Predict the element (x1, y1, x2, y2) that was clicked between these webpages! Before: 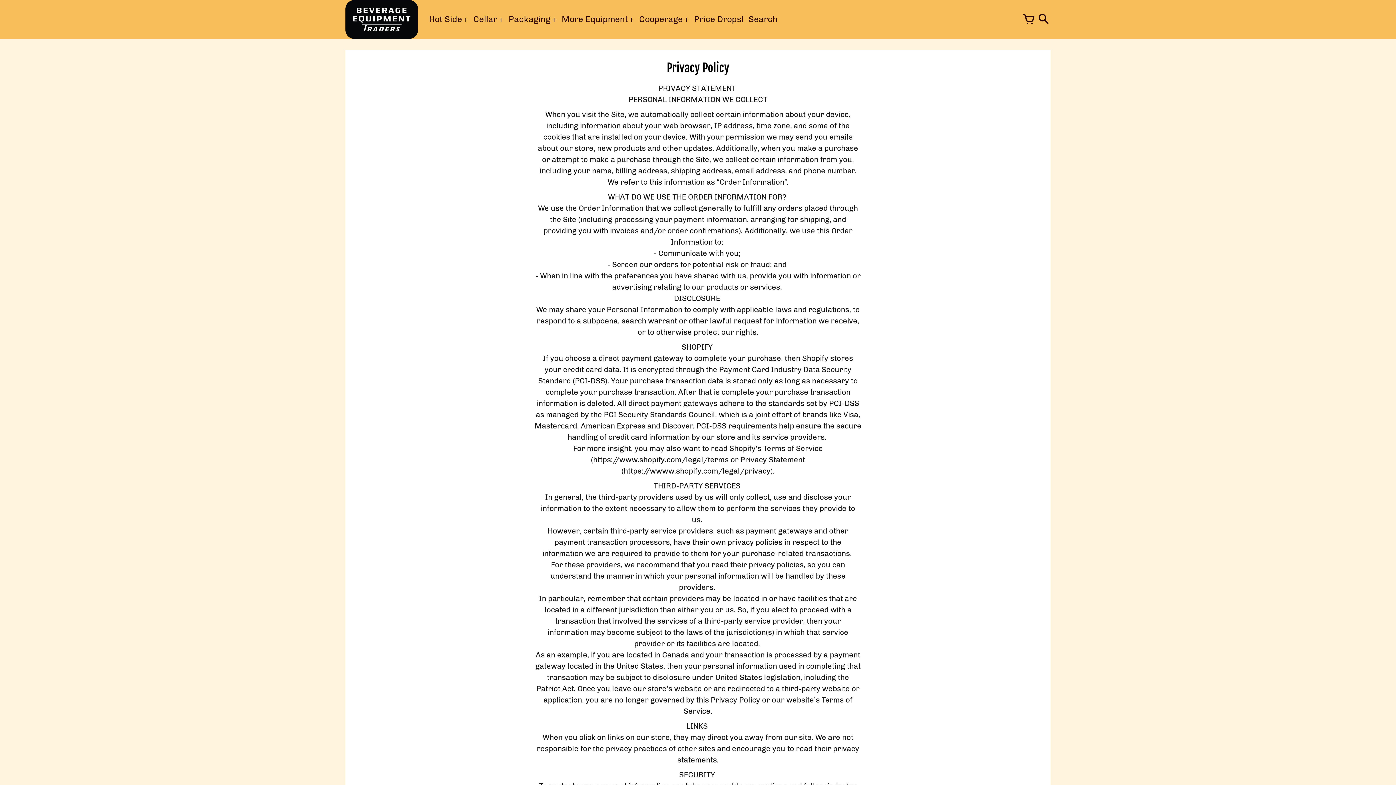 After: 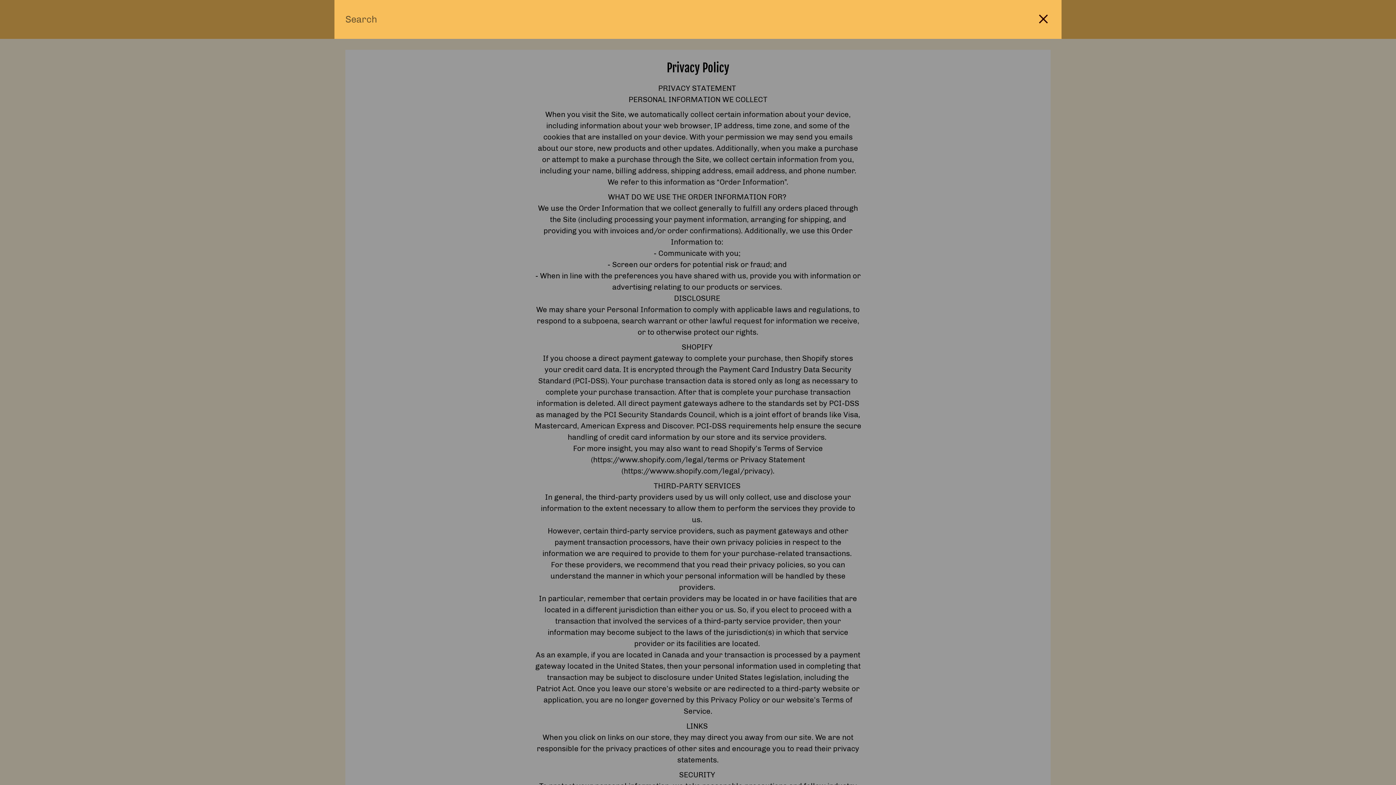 Action: bbox: (748, 13, 777, 25) label: Search